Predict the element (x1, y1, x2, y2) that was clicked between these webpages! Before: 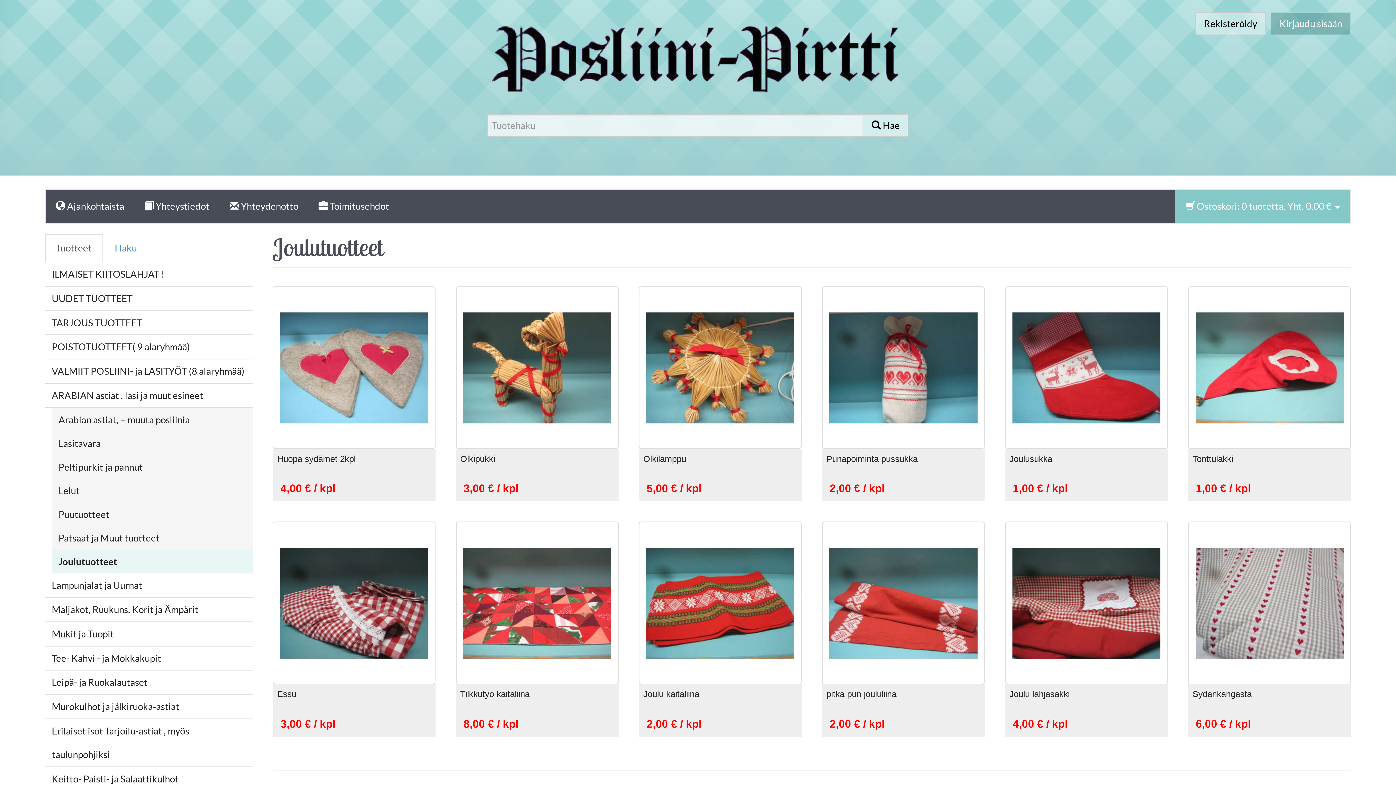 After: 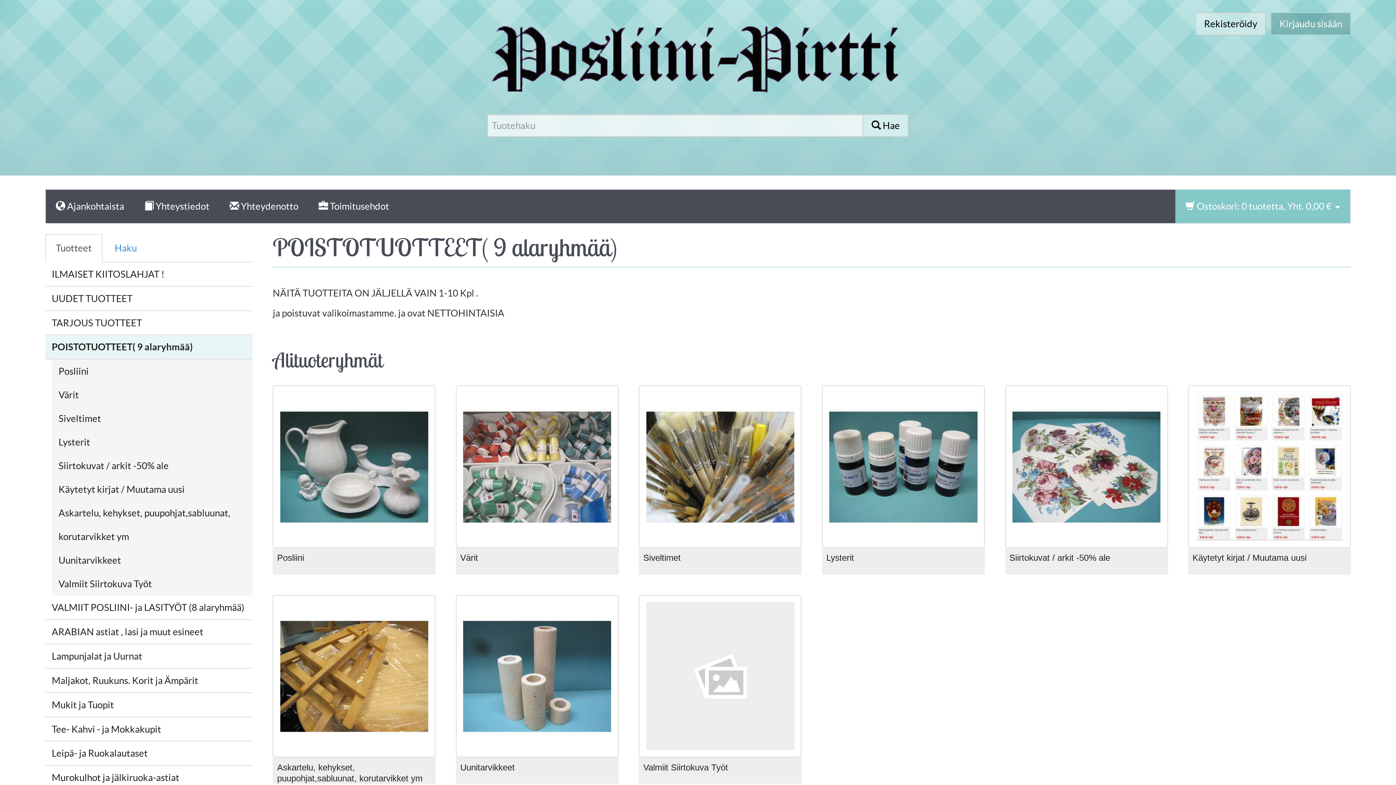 Action: label: POISTOTUOTTEET( 9 alaryhmää) bbox: (45, 335, 252, 359)